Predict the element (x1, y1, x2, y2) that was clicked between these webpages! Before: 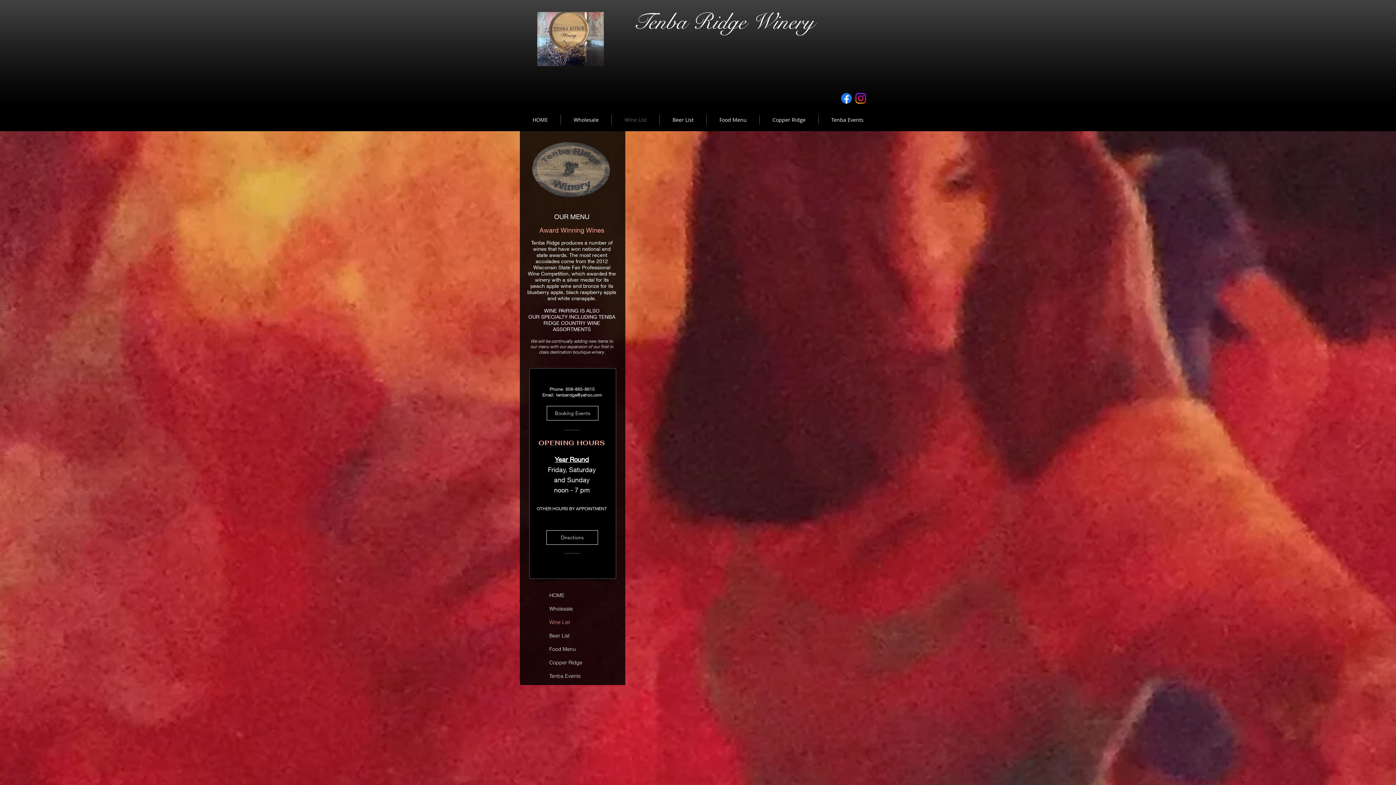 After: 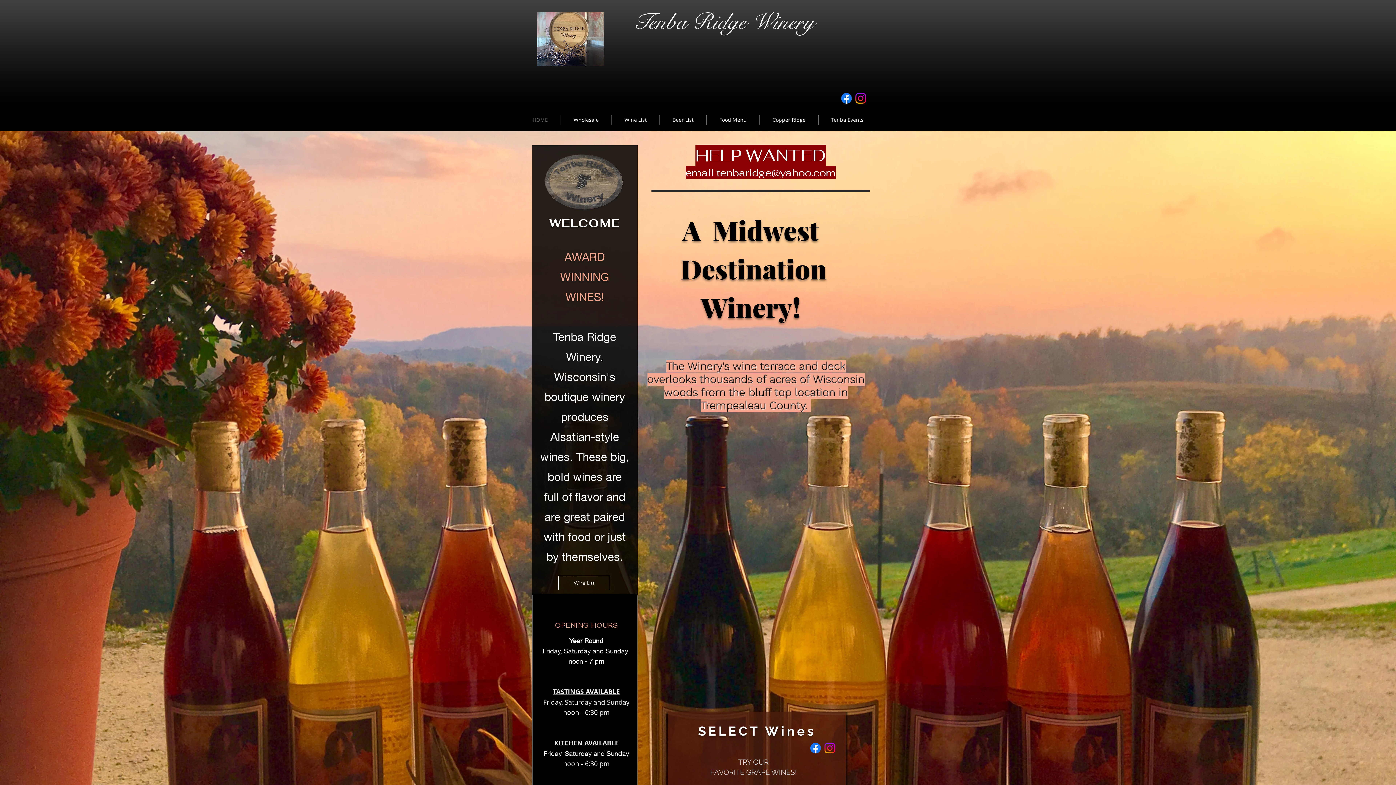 Action: bbox: (520, 115, 560, 124) label: HOME